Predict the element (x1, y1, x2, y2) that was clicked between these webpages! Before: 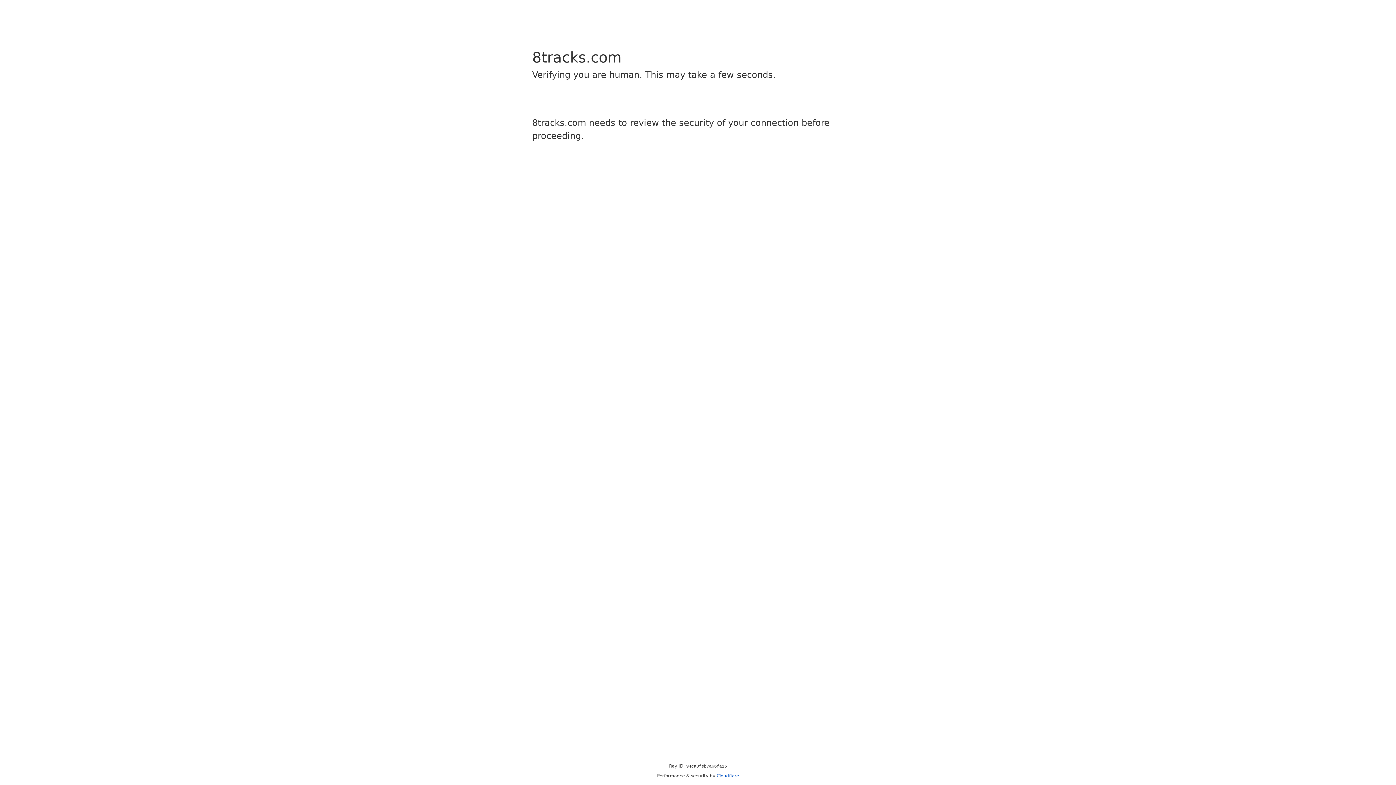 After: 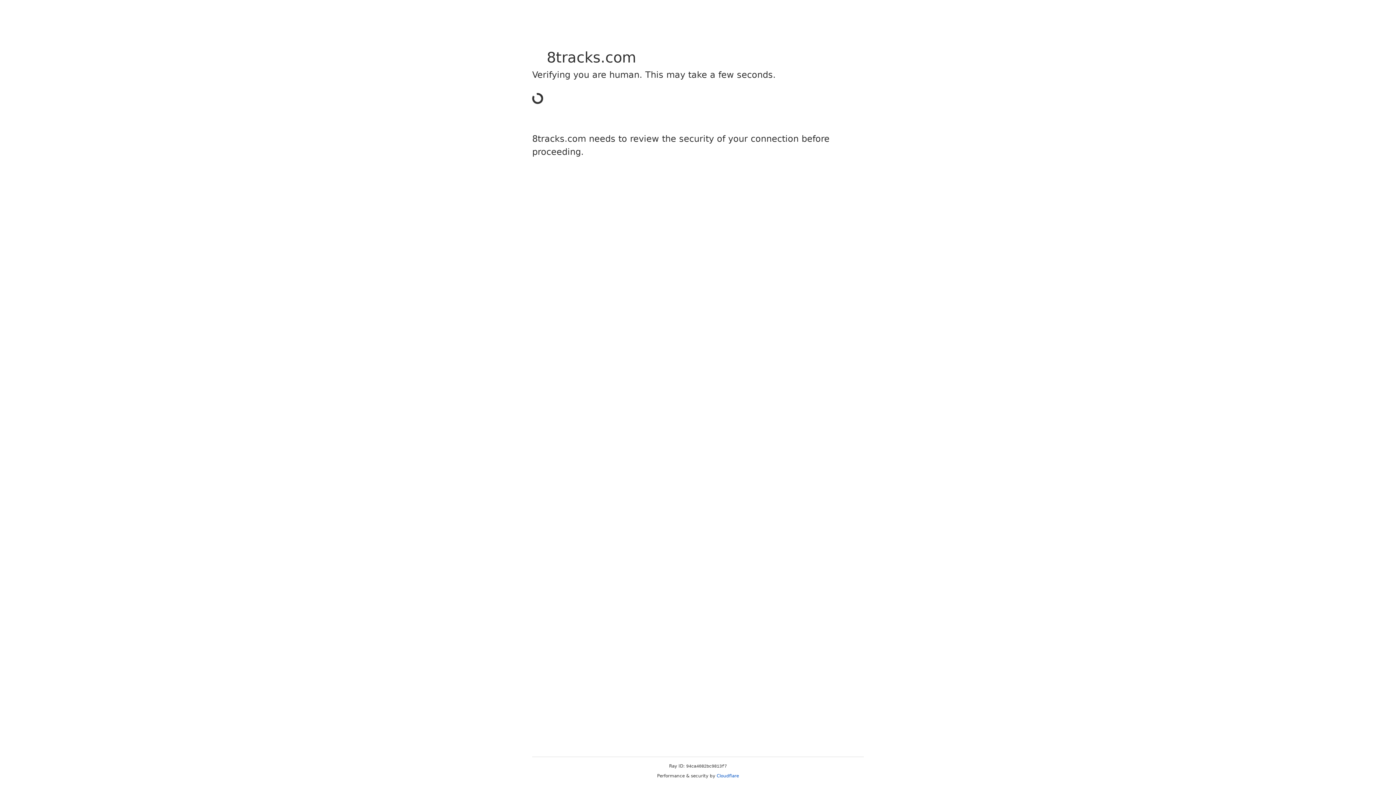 Action: bbox: (716, 773, 739, 778) label: Cloudflare